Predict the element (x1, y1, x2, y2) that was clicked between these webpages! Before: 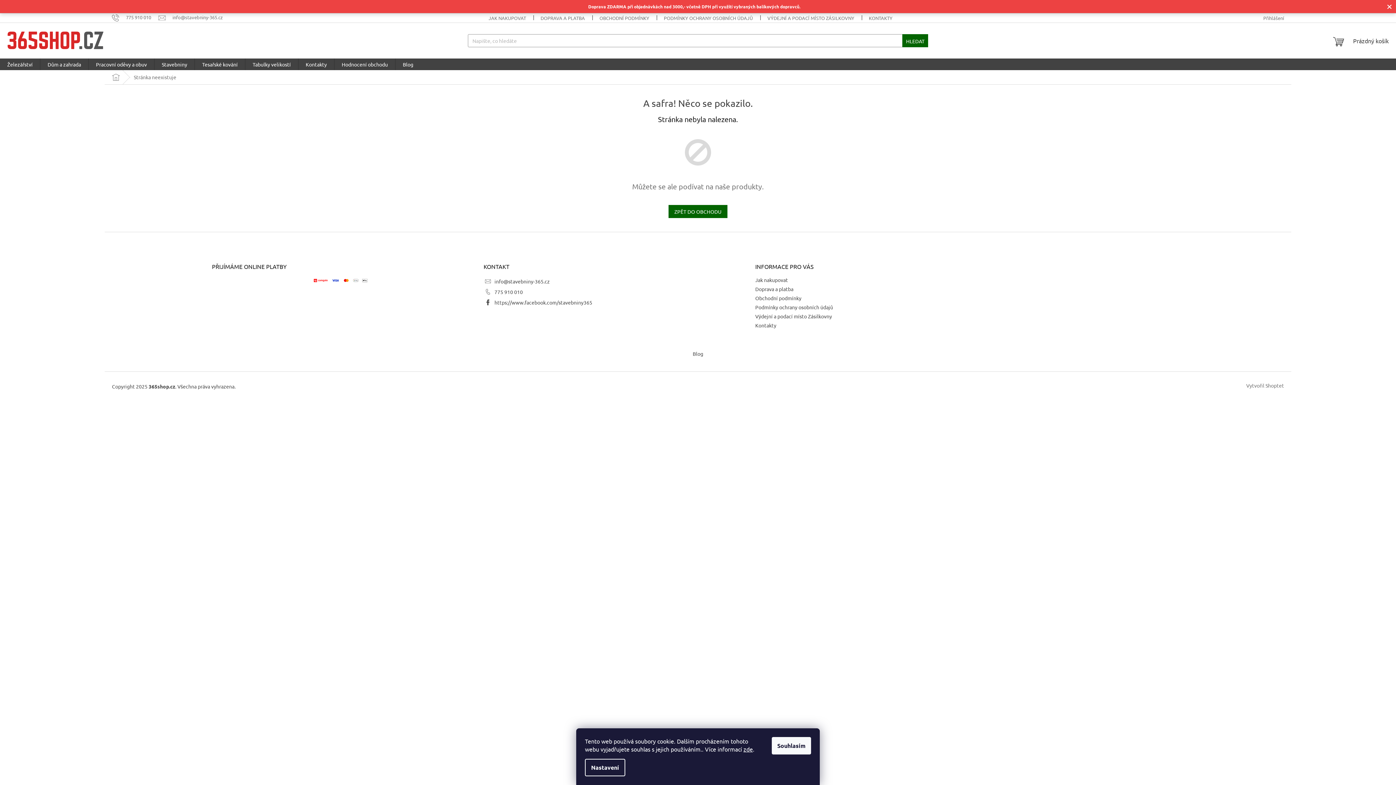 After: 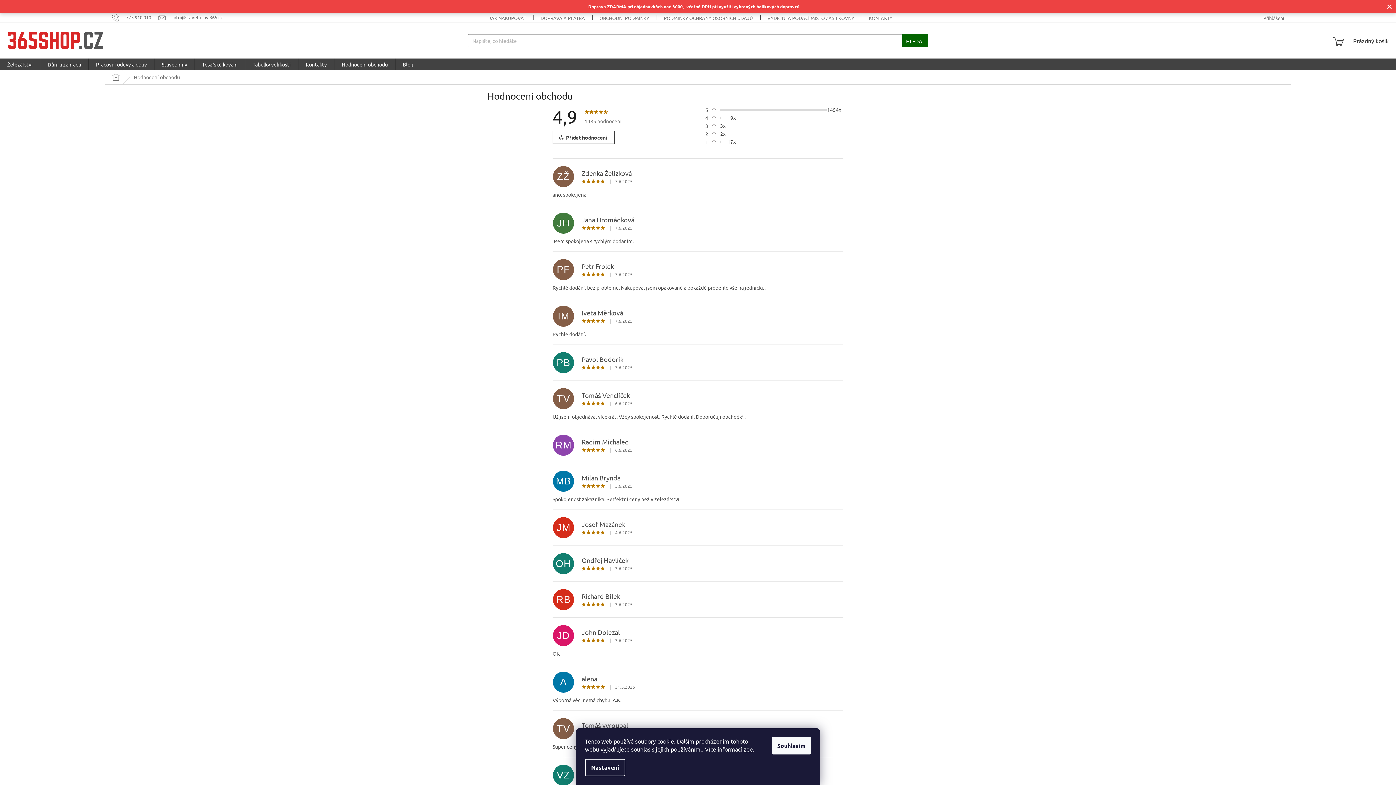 Action: bbox: (334, 58, 395, 70) label: Hodnocení obchodu